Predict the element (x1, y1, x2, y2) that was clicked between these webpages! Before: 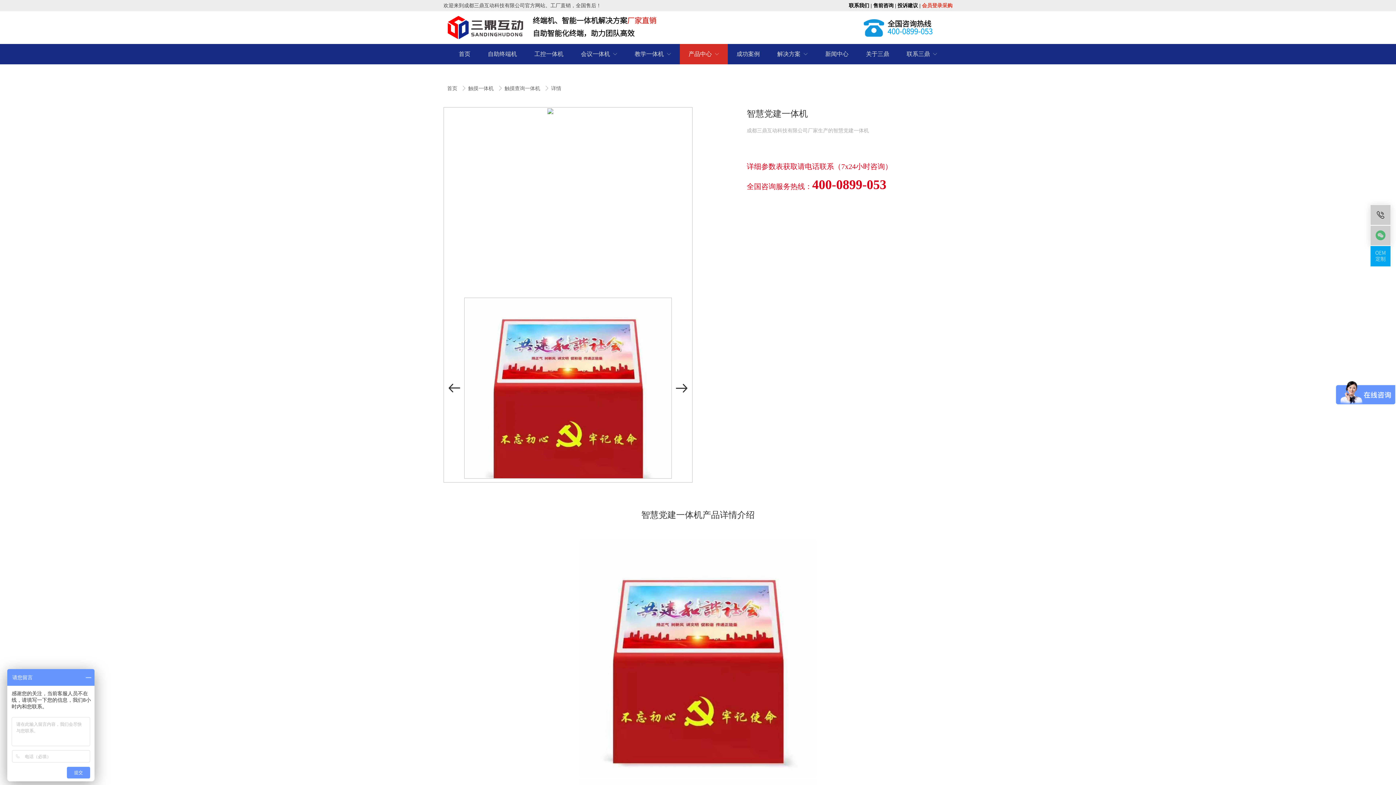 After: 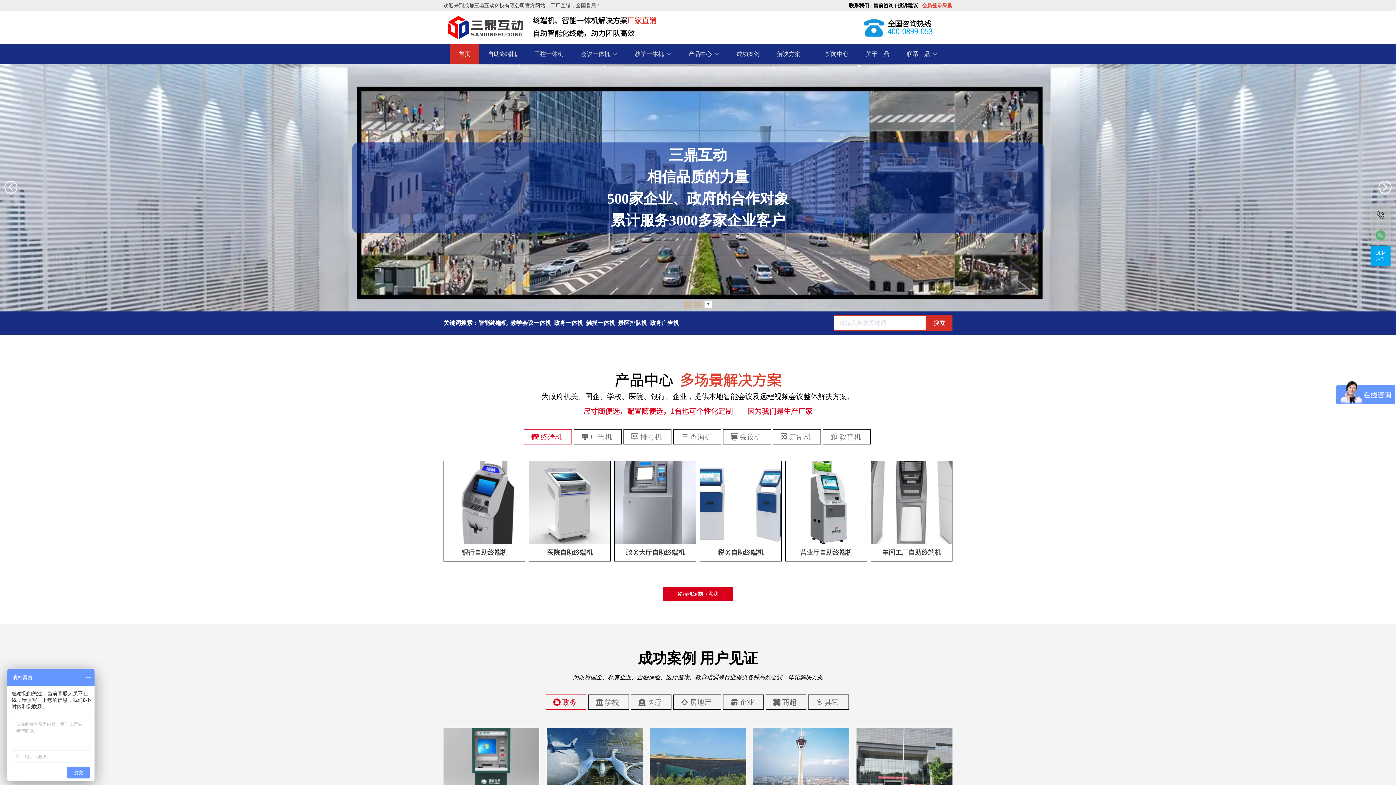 Action: label: 首页  bbox: (447, 85, 458, 91)